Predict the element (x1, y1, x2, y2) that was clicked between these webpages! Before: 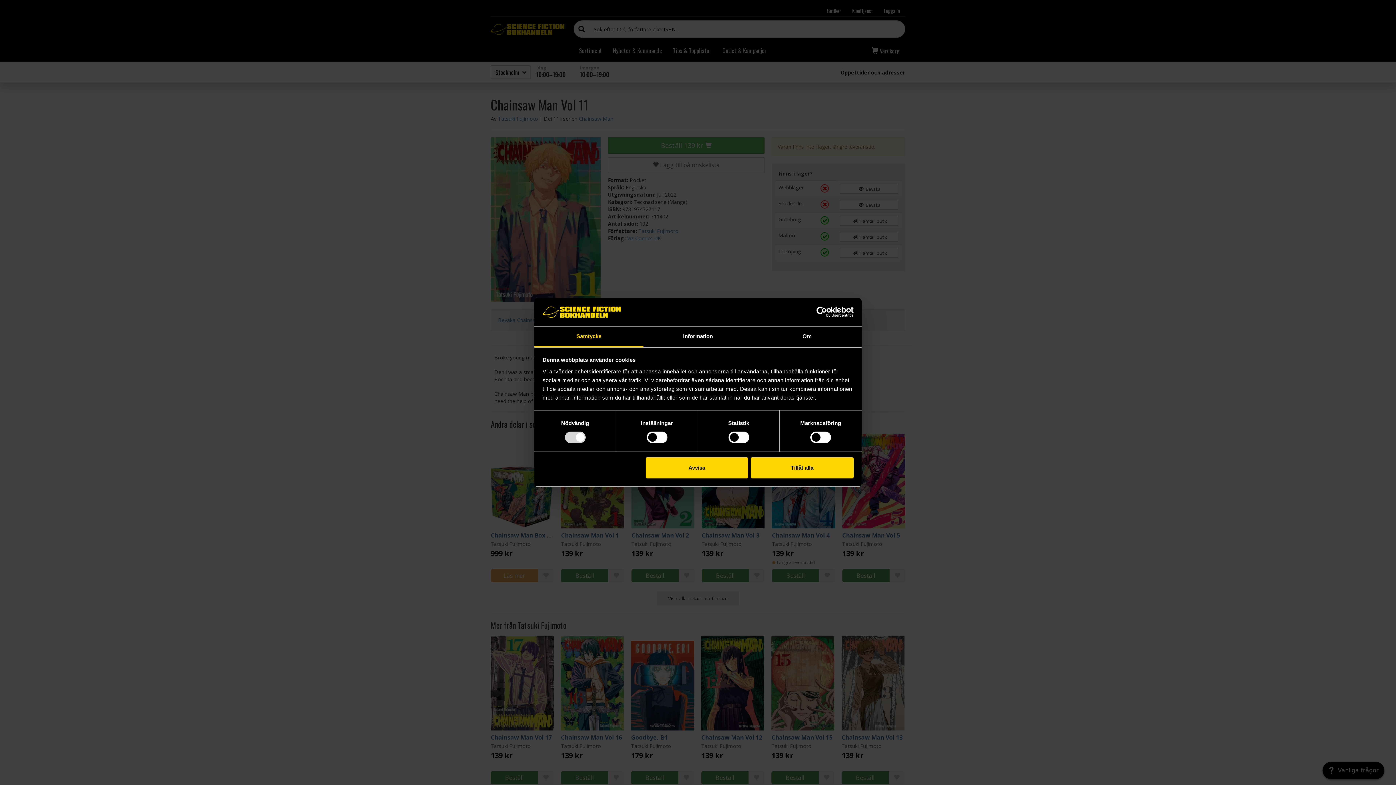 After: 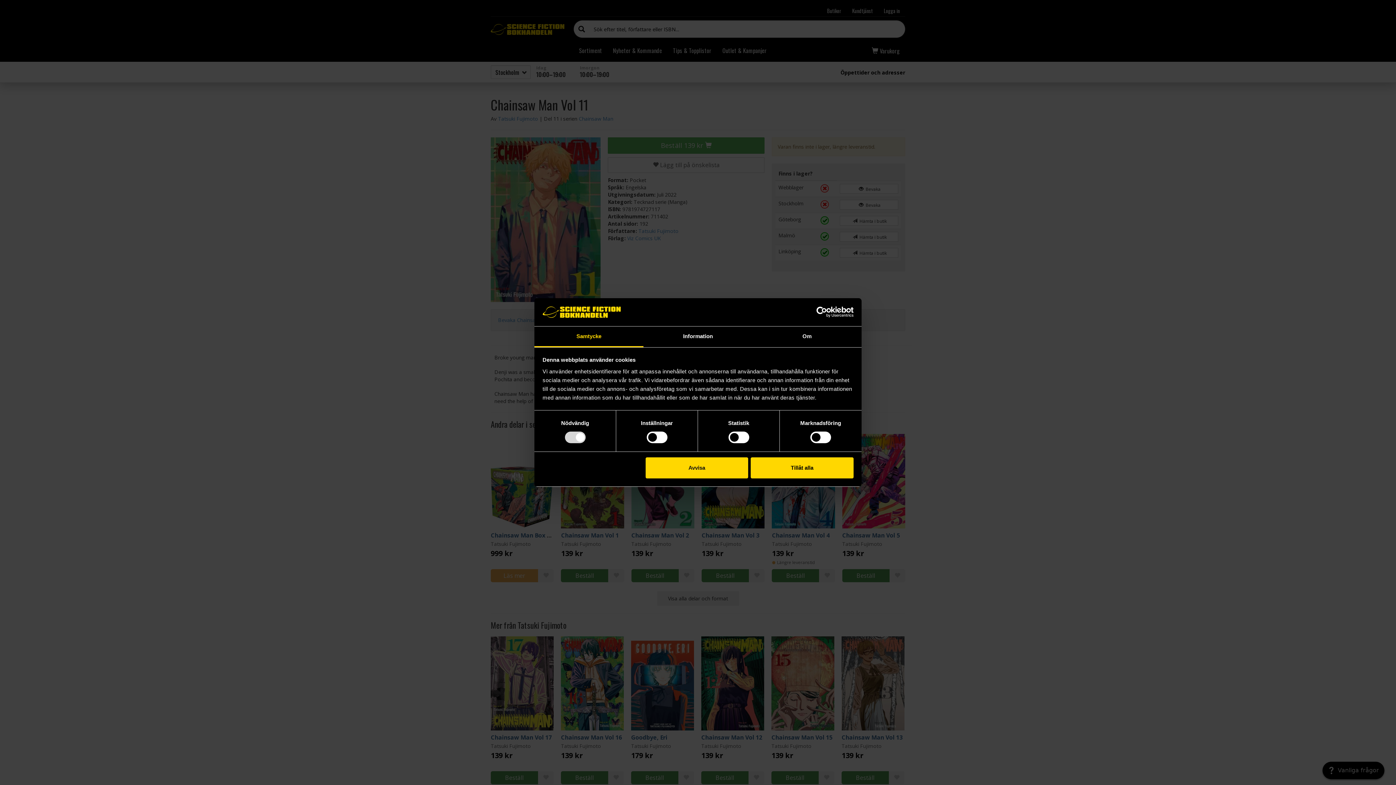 Action: label: Samtycke bbox: (534, 326, 643, 347)